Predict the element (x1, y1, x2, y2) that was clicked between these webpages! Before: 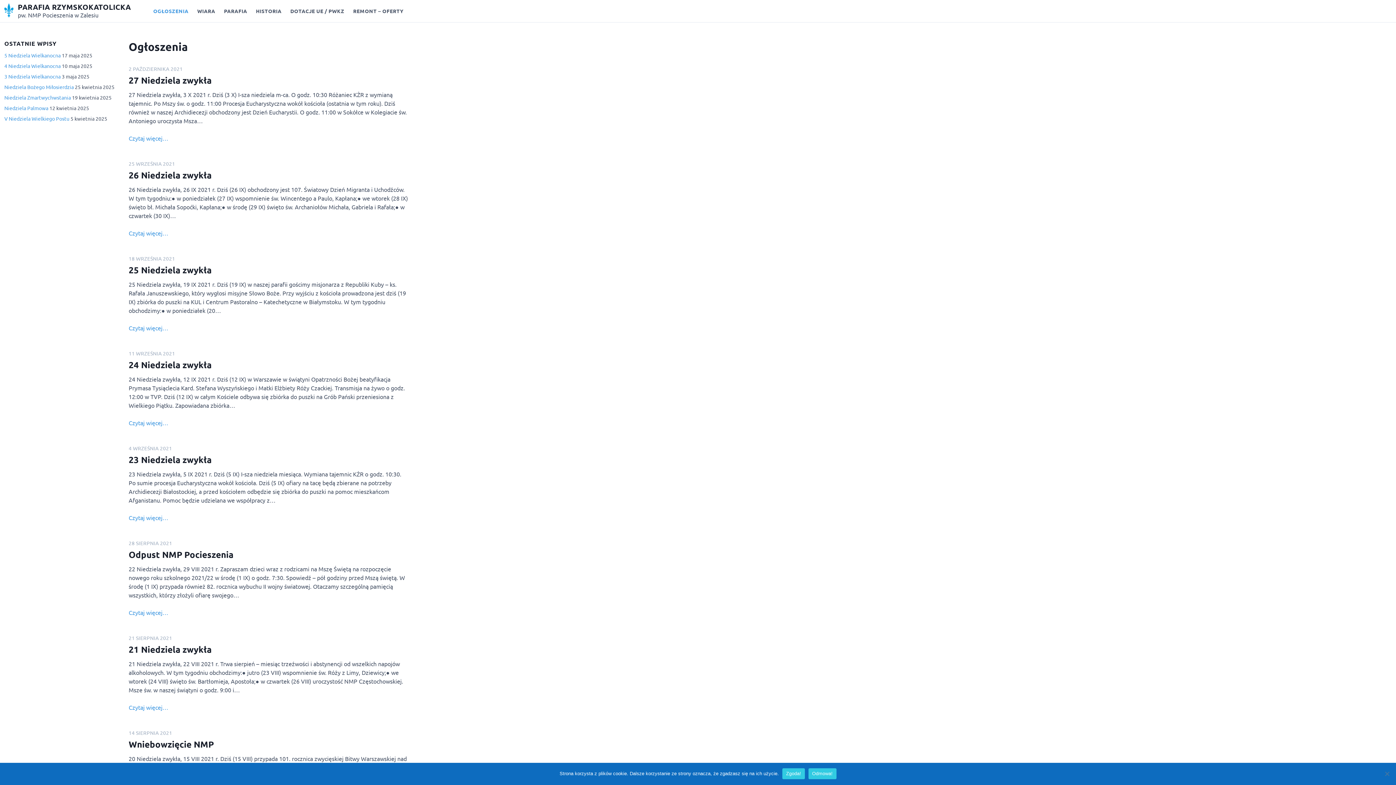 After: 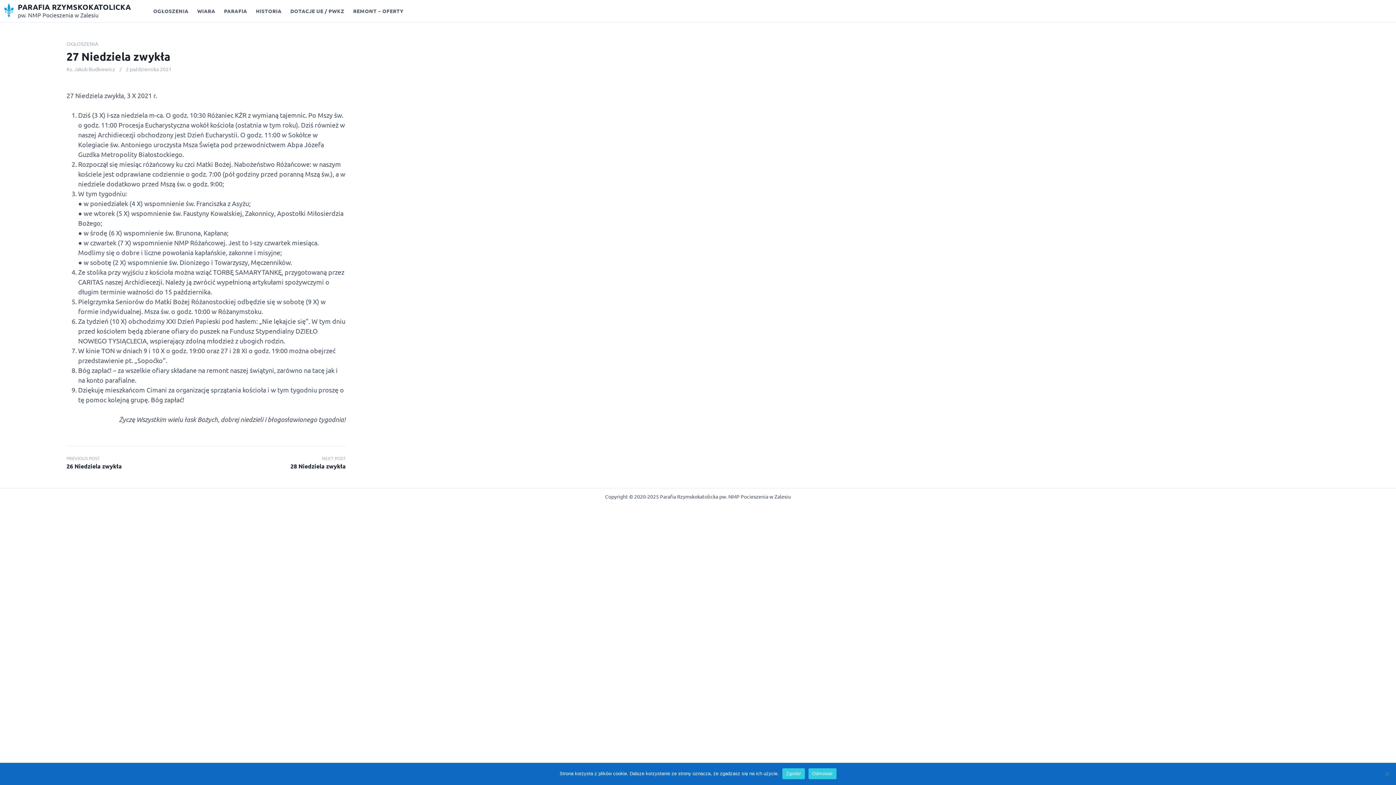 Action: label: Czytaj więcej…
27 Niedziela zwykła bbox: (128, 134, 168, 141)